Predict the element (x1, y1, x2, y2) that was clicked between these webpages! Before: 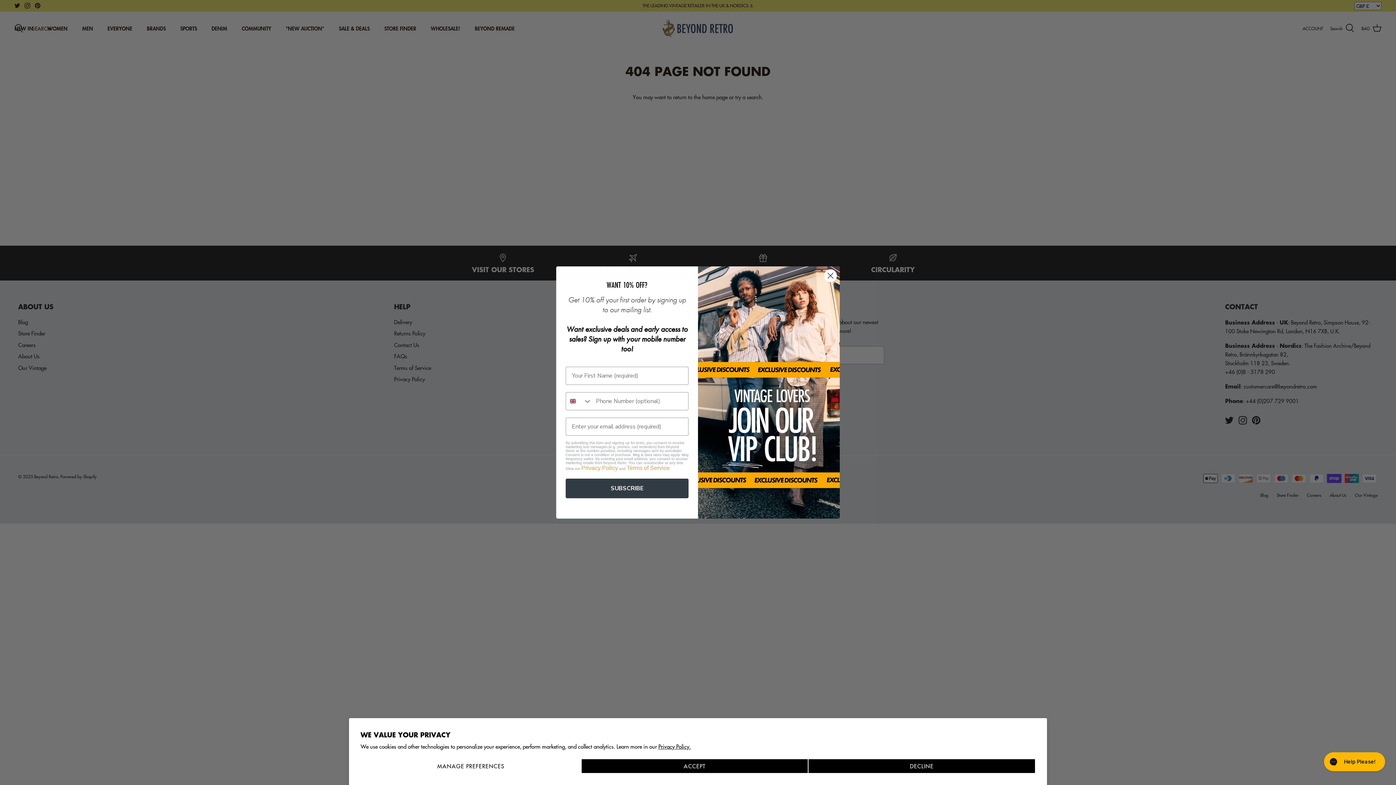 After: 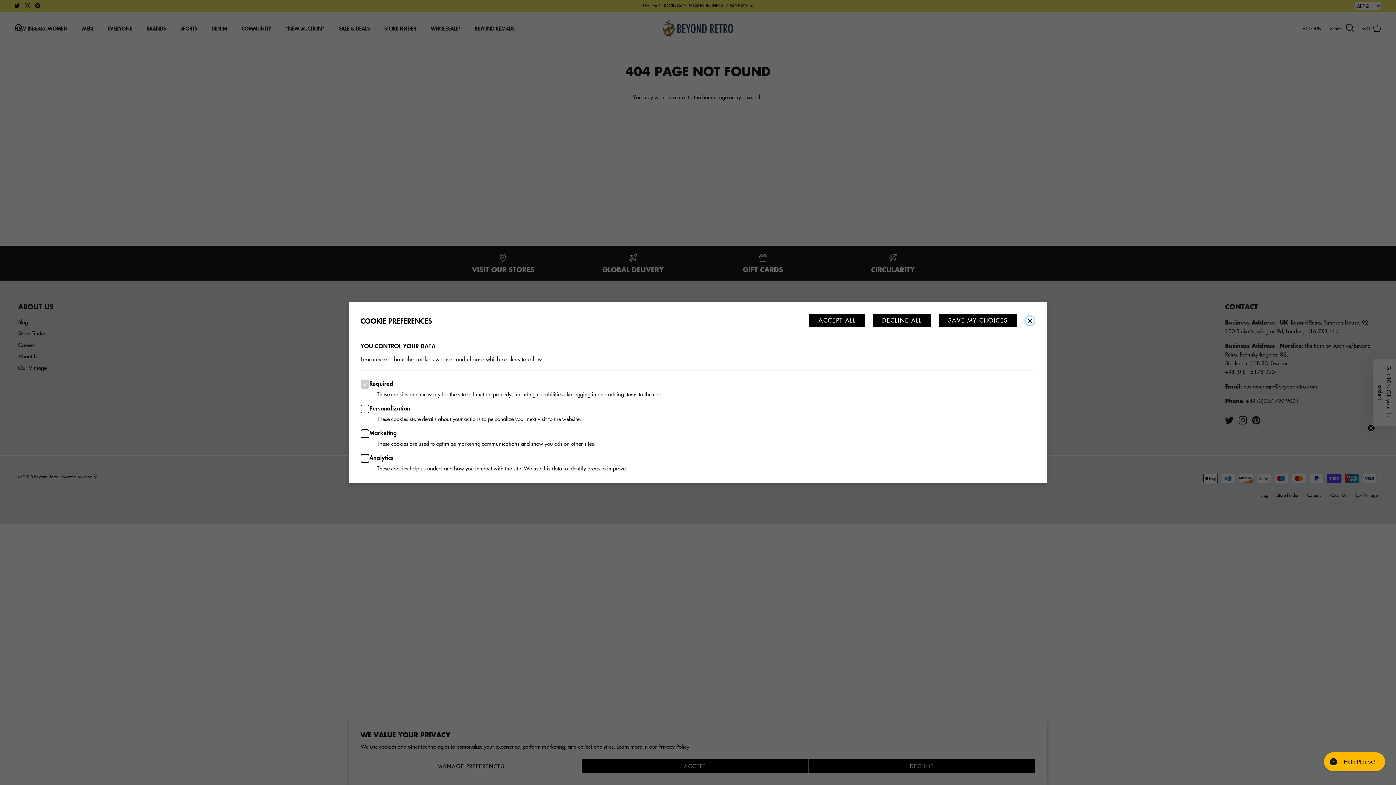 Action: label: MANAGE PREFERENCES bbox: (360, 759, 581, 773)